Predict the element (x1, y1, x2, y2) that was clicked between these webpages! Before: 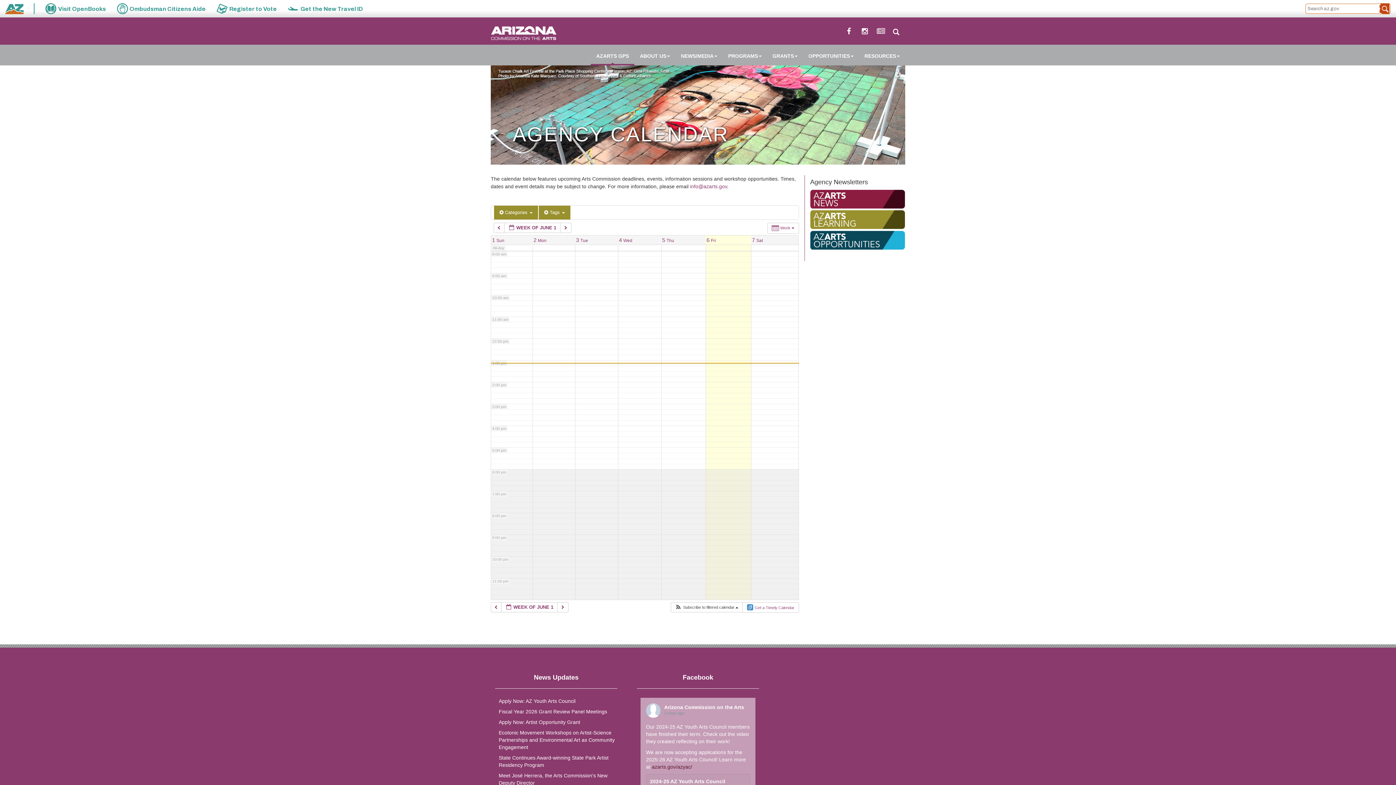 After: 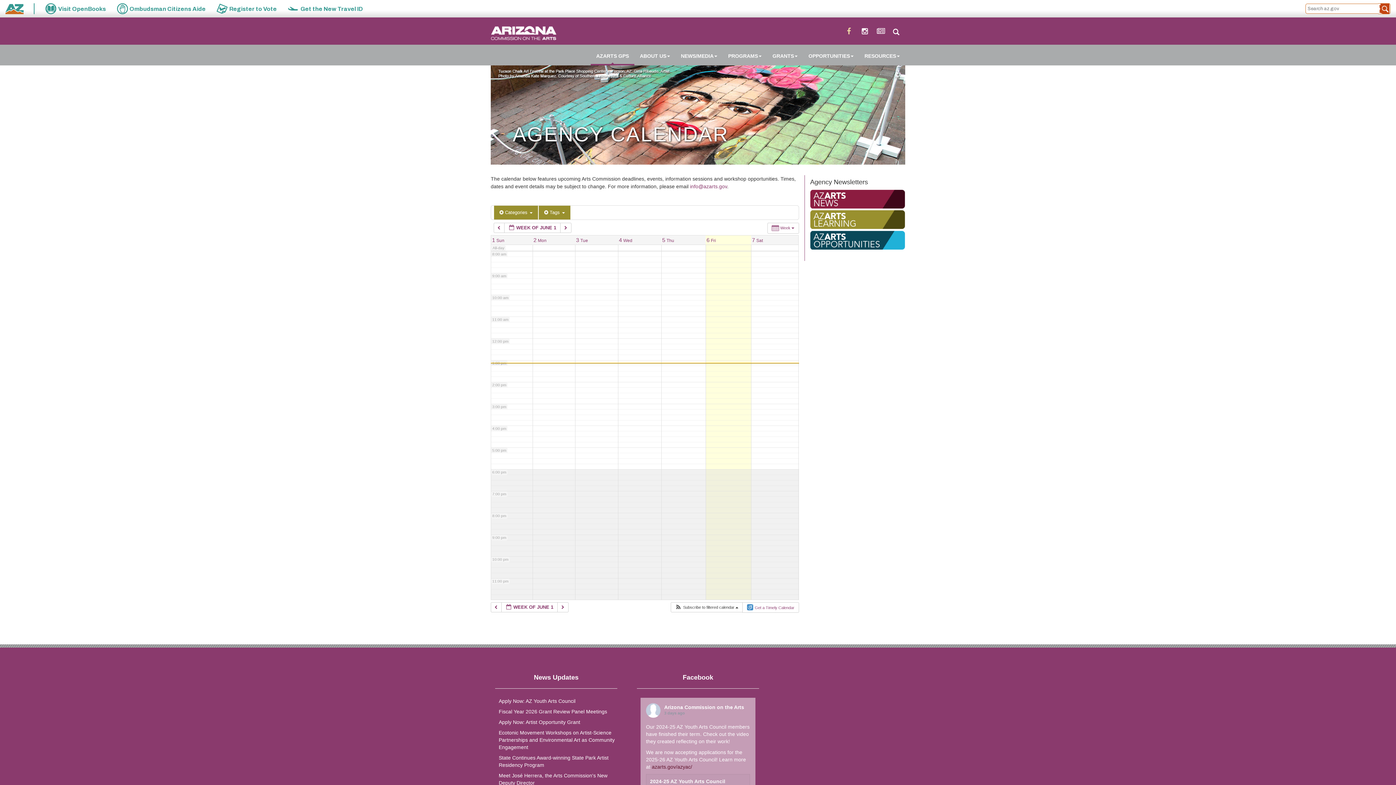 Action: bbox: (843, 26, 854, 37)